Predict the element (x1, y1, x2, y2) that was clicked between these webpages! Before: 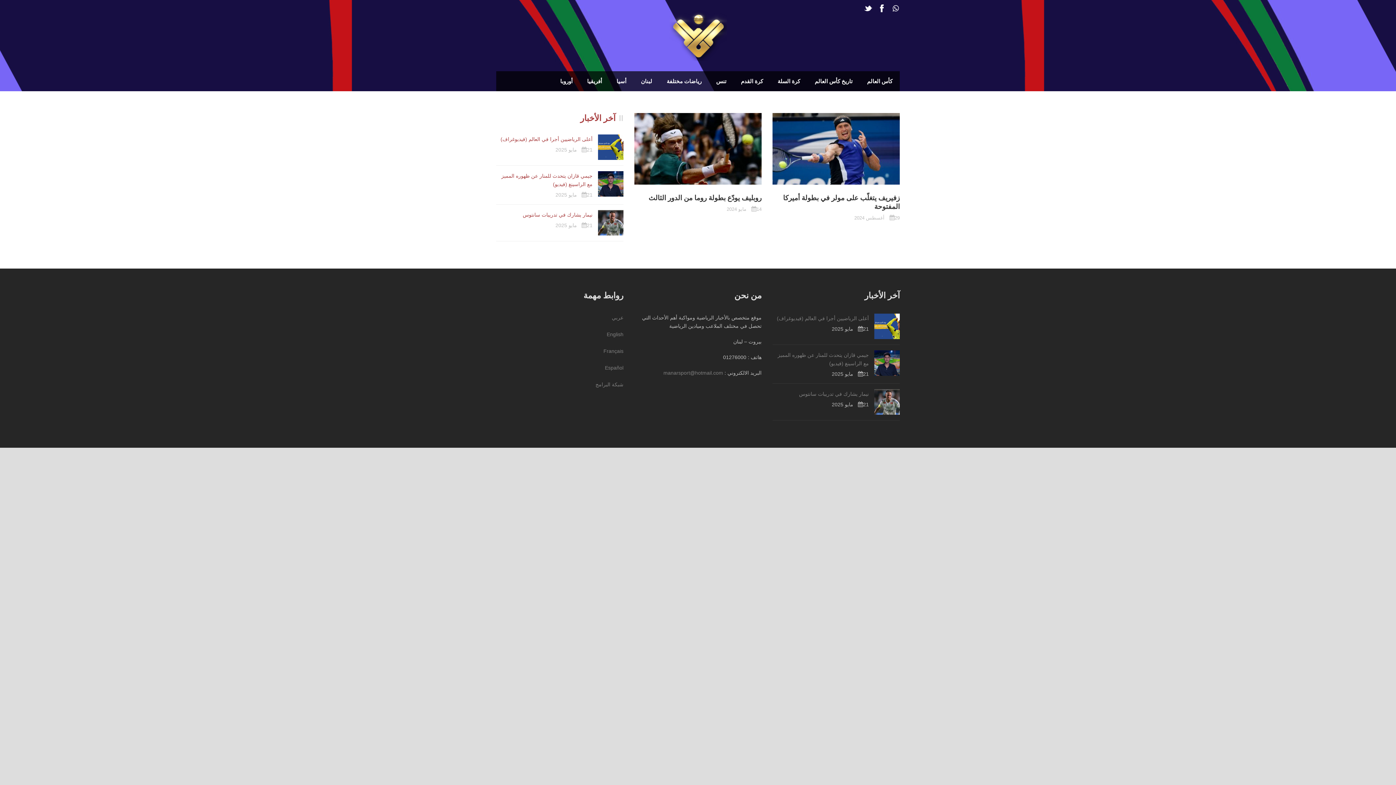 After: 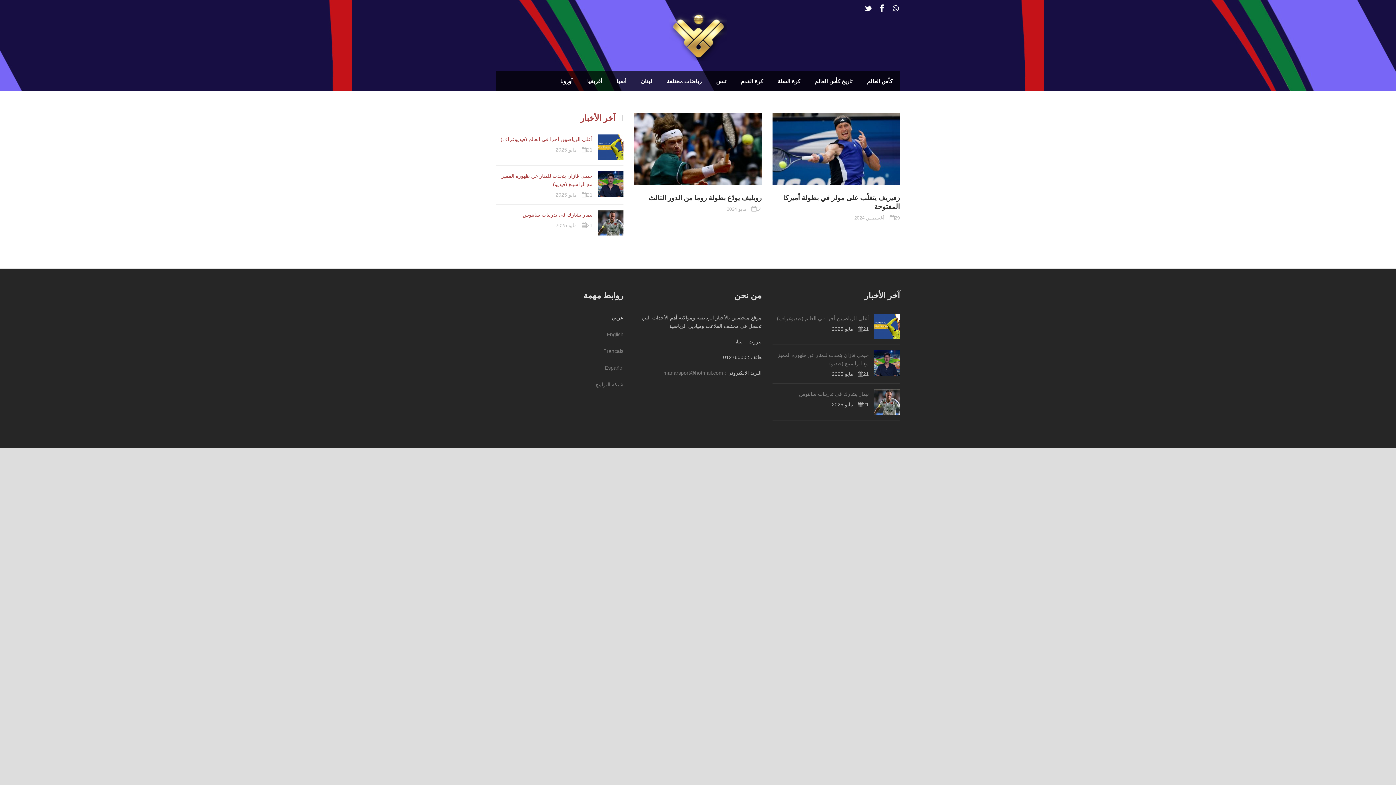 Action: label: عربي bbox: (612, 314, 623, 320)